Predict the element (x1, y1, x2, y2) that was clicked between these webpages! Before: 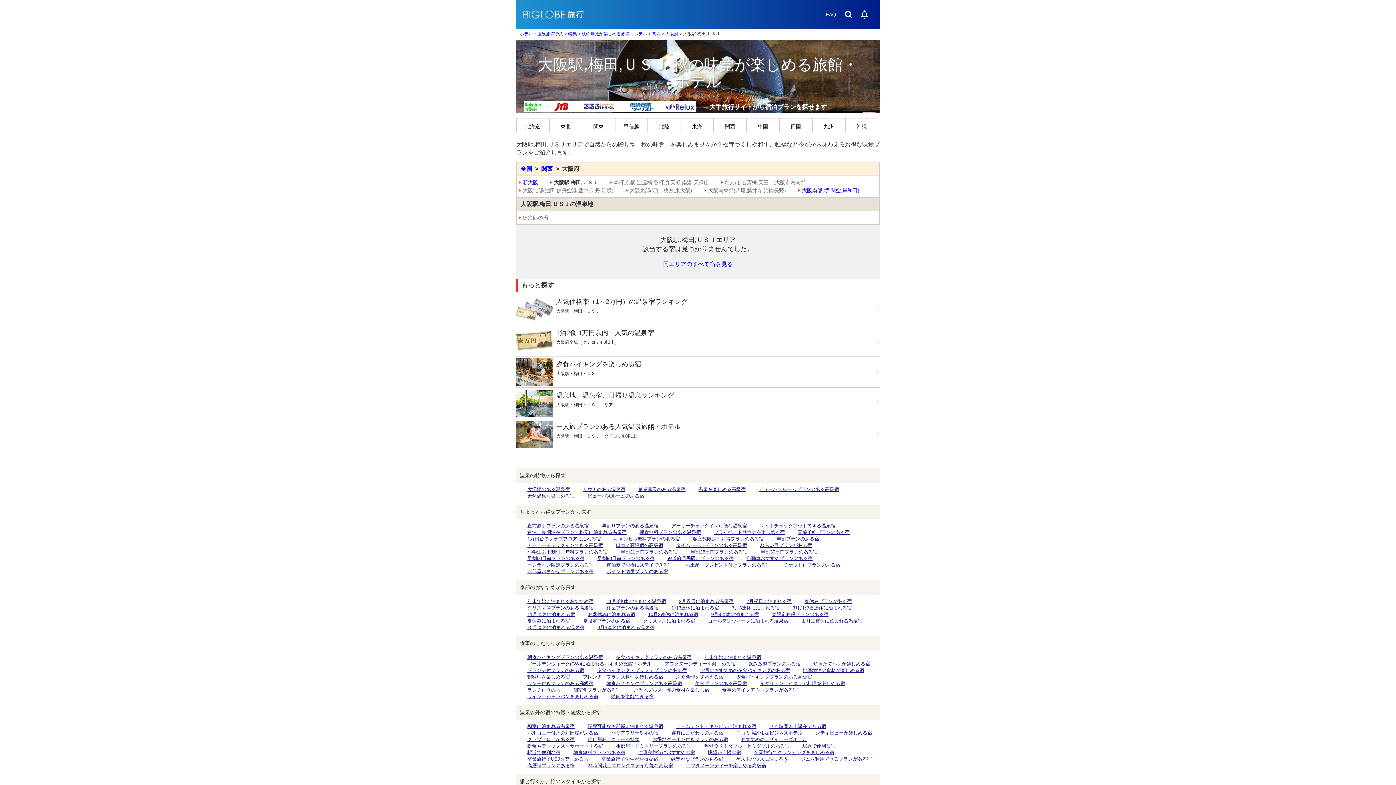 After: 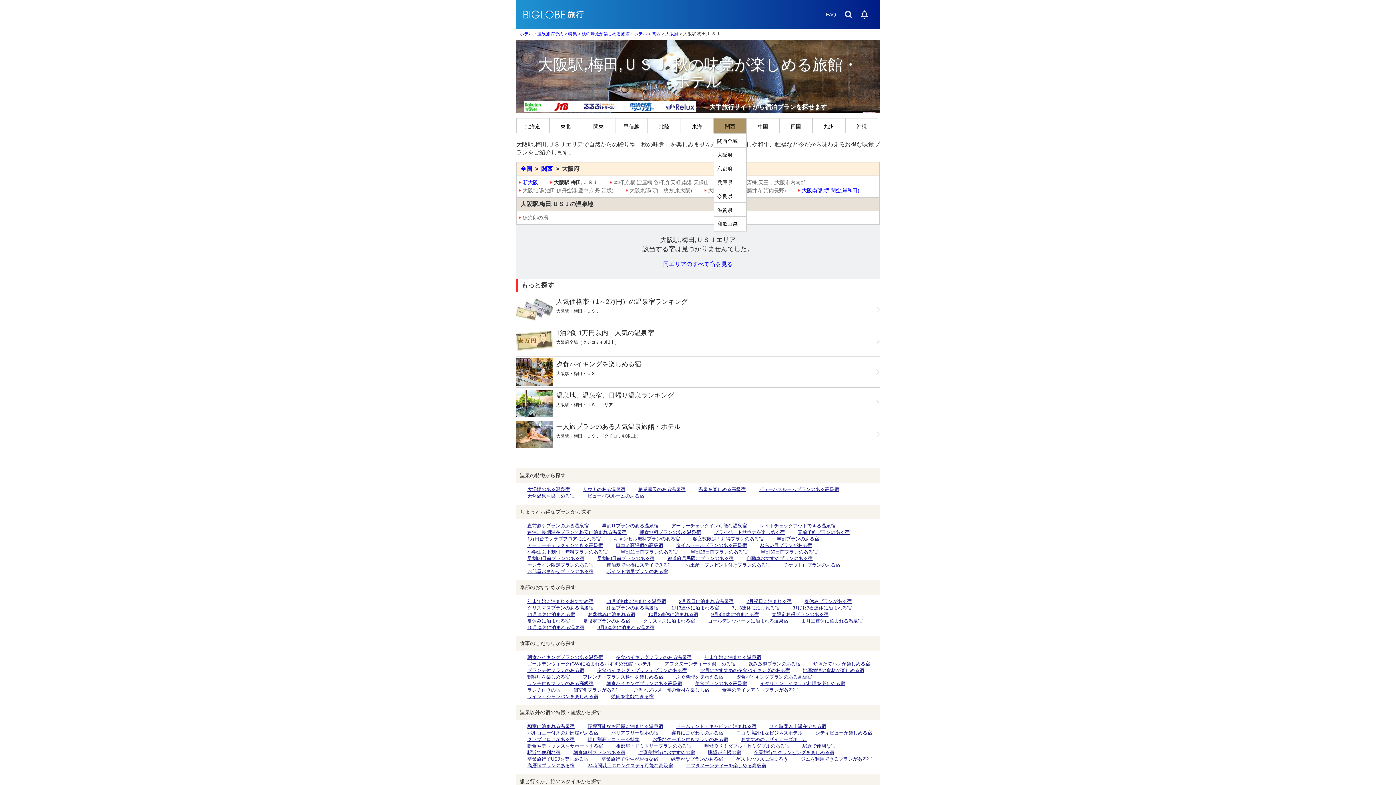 Action: bbox: (713, 118, 746, 133) label: 関西